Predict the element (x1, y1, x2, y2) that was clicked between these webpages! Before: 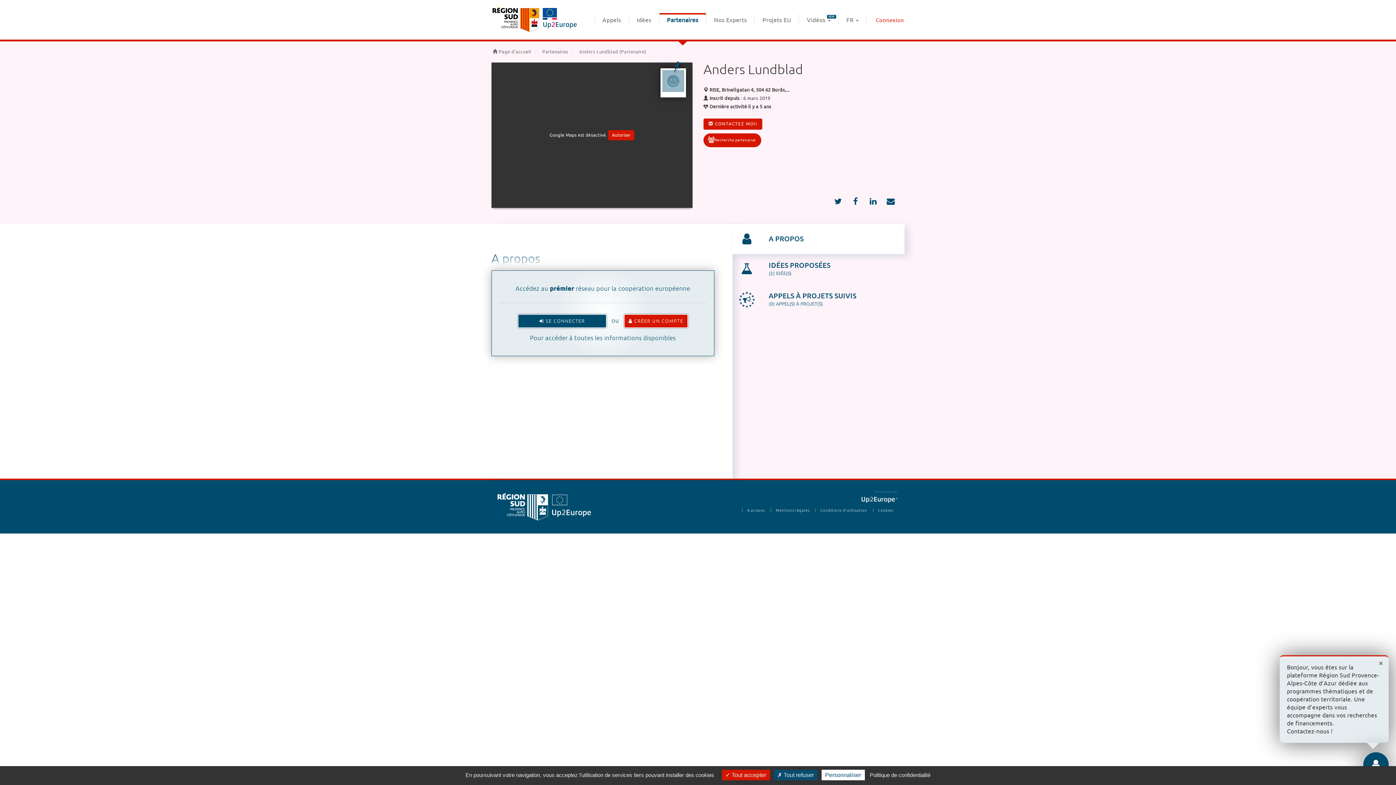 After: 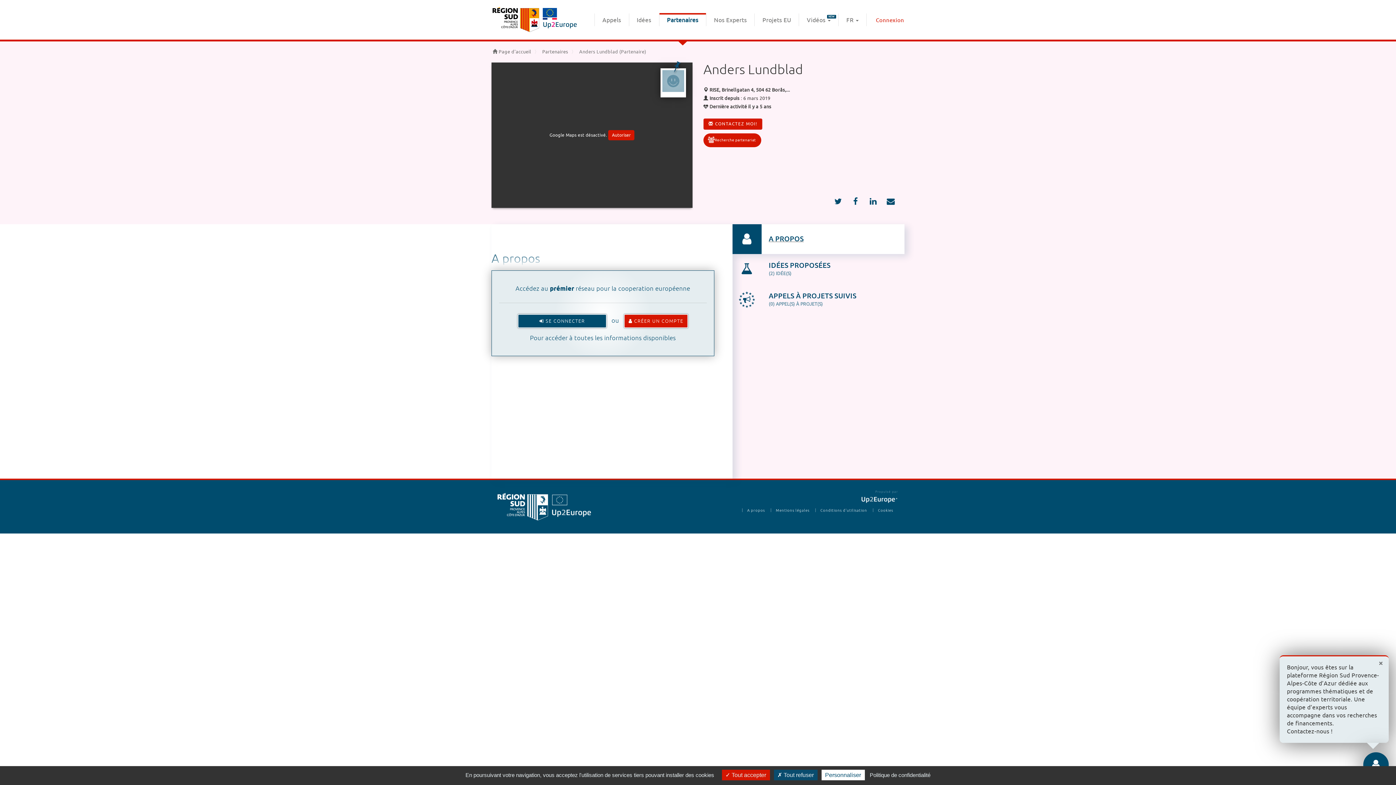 Action: label: A PROPOS bbox: (732, 224, 904, 254)